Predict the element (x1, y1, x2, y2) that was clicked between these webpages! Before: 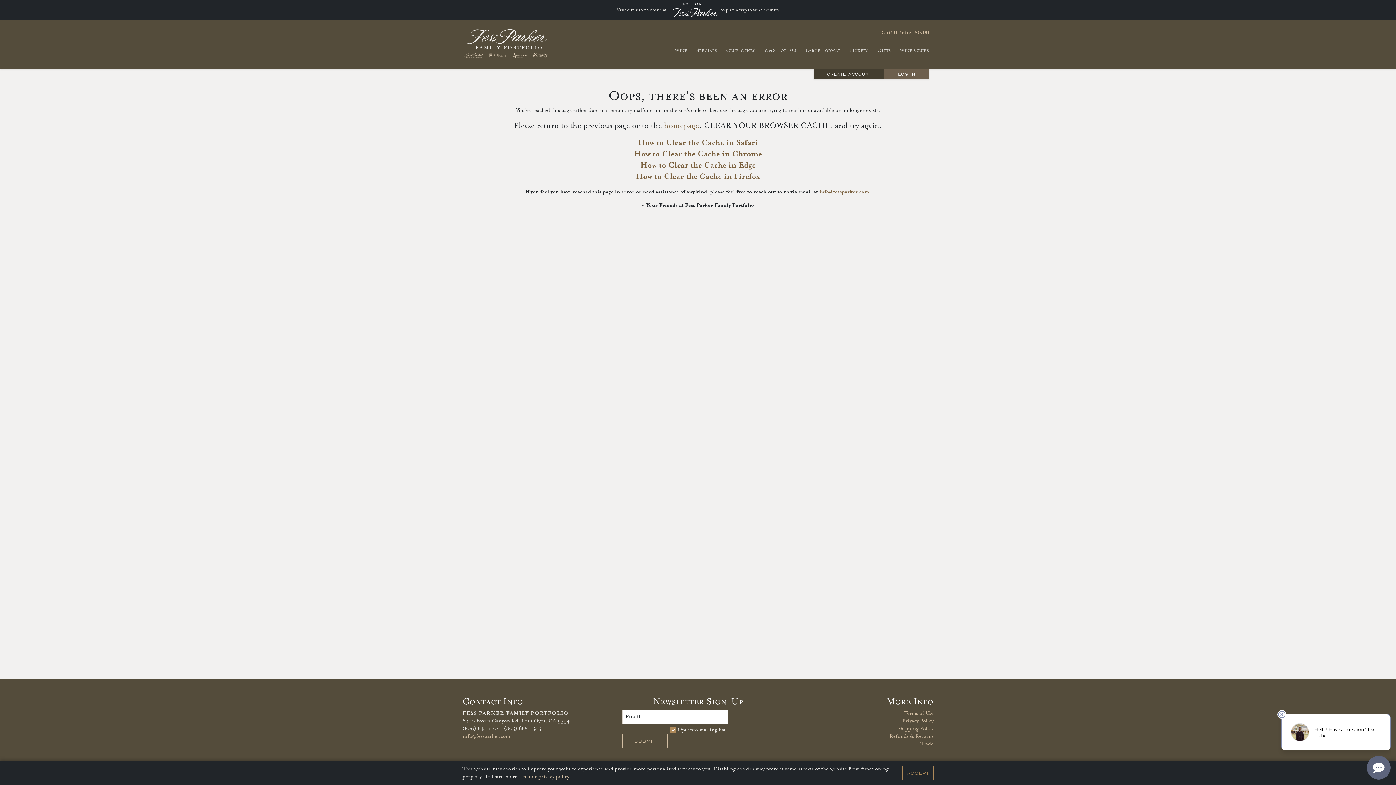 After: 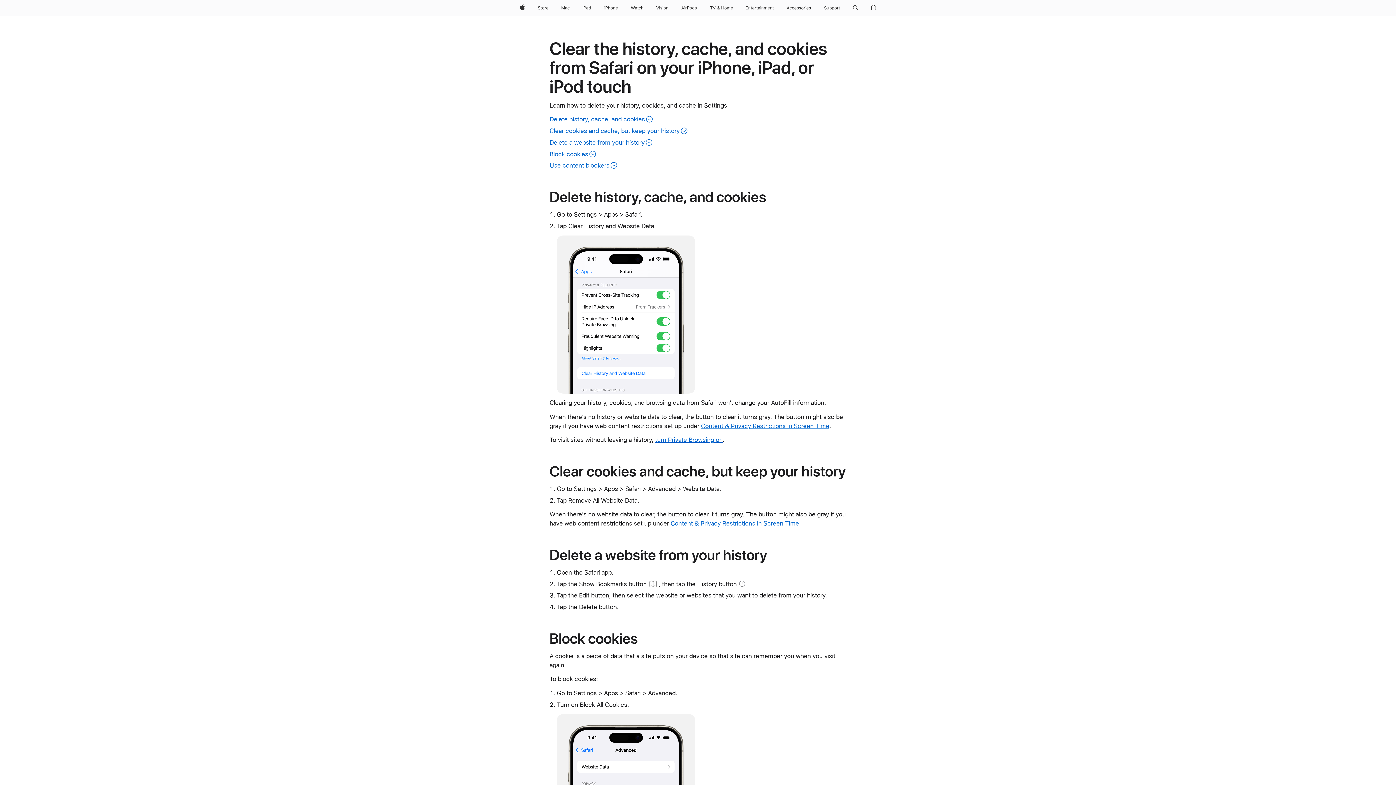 Action: bbox: (638, 138, 758, 147) label: How to Clear the Cache in Safari